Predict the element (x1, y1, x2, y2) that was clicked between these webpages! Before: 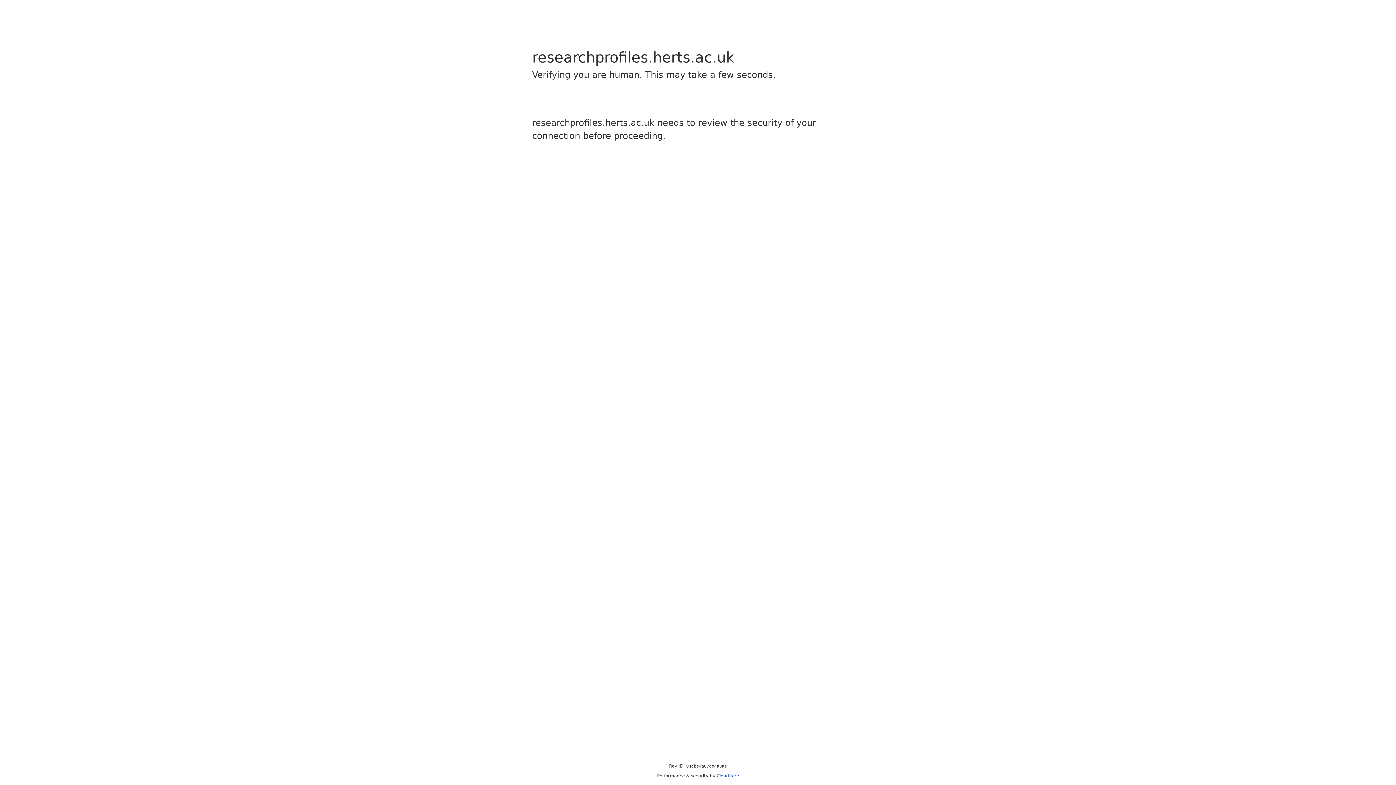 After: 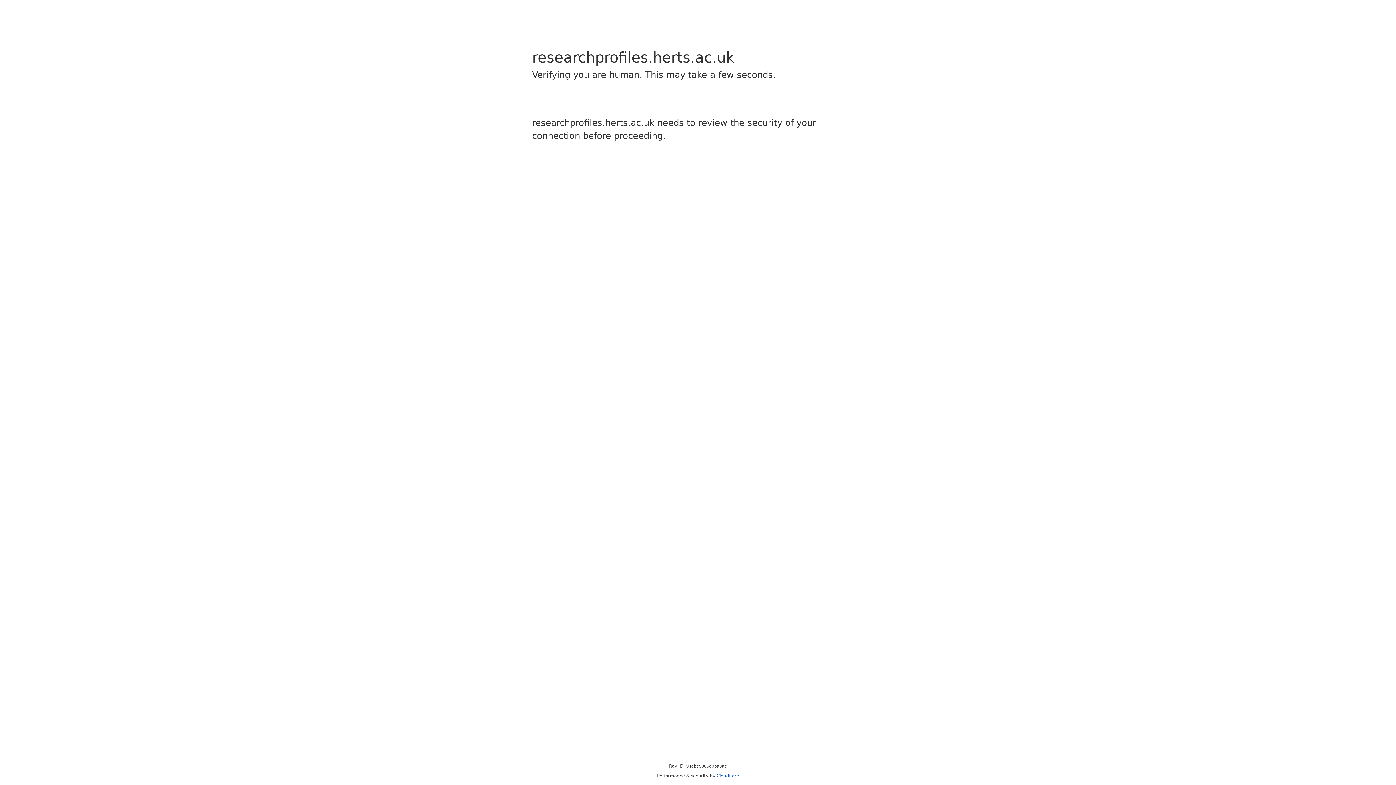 Action: bbox: (716, 773, 739, 778) label: Cloudflare